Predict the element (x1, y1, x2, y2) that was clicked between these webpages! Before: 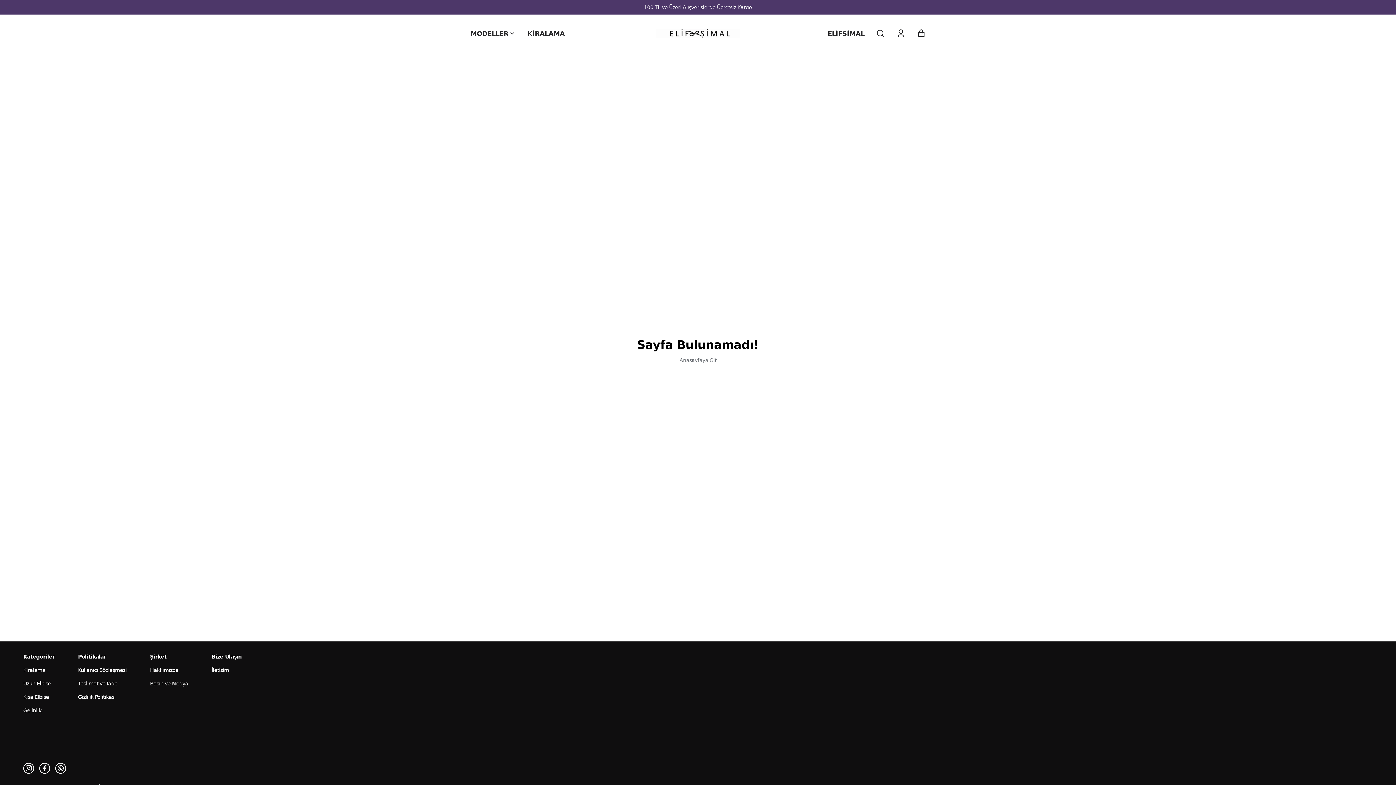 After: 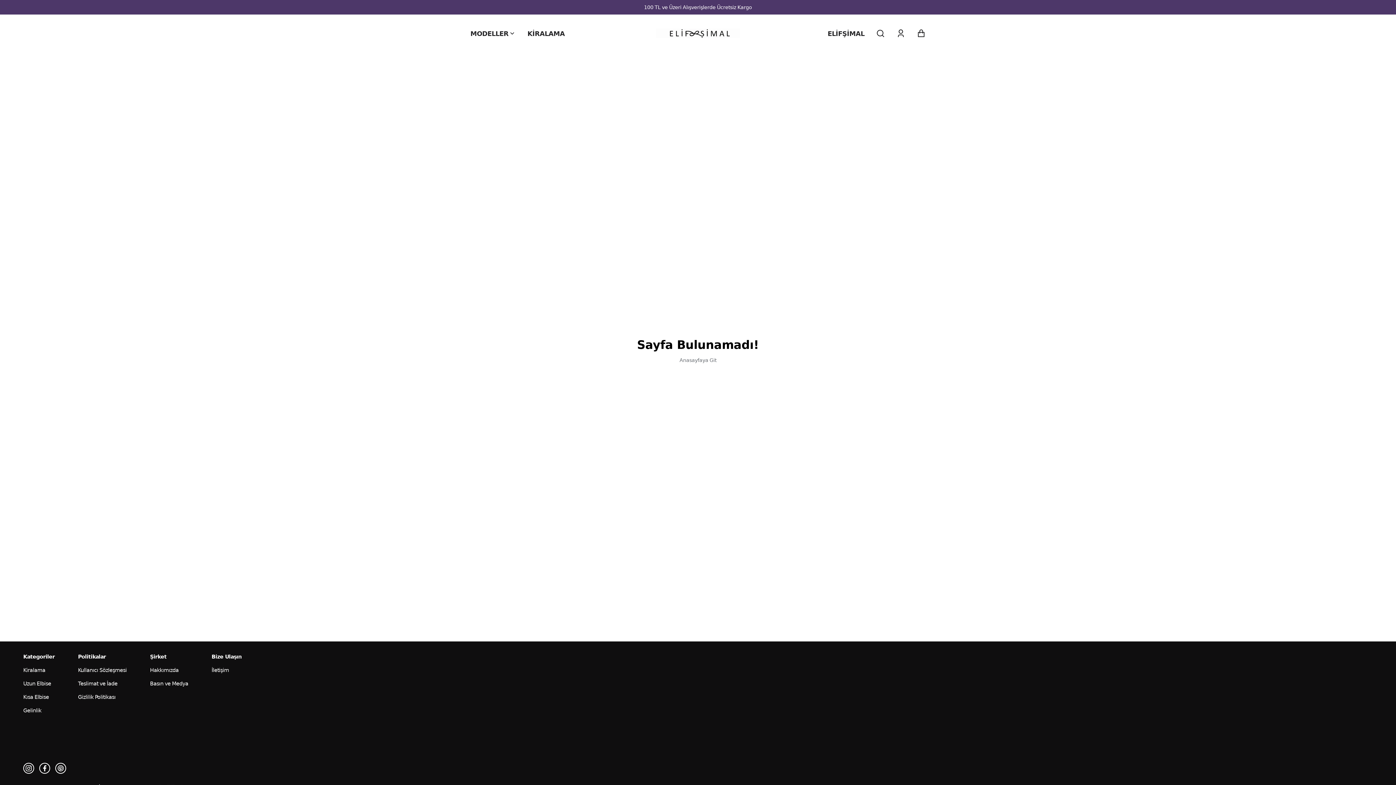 Action: label: Pinterest bbox: (55, 763, 66, 774)